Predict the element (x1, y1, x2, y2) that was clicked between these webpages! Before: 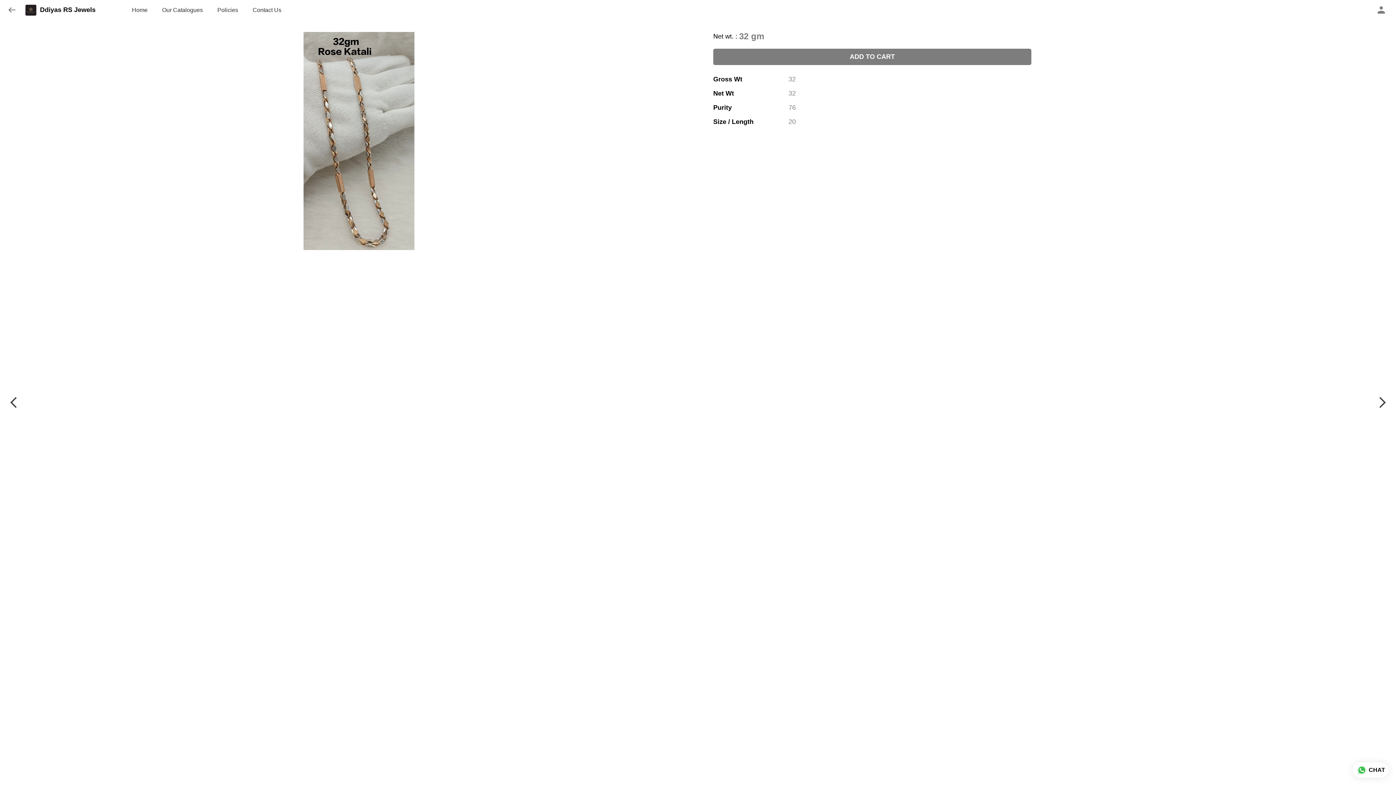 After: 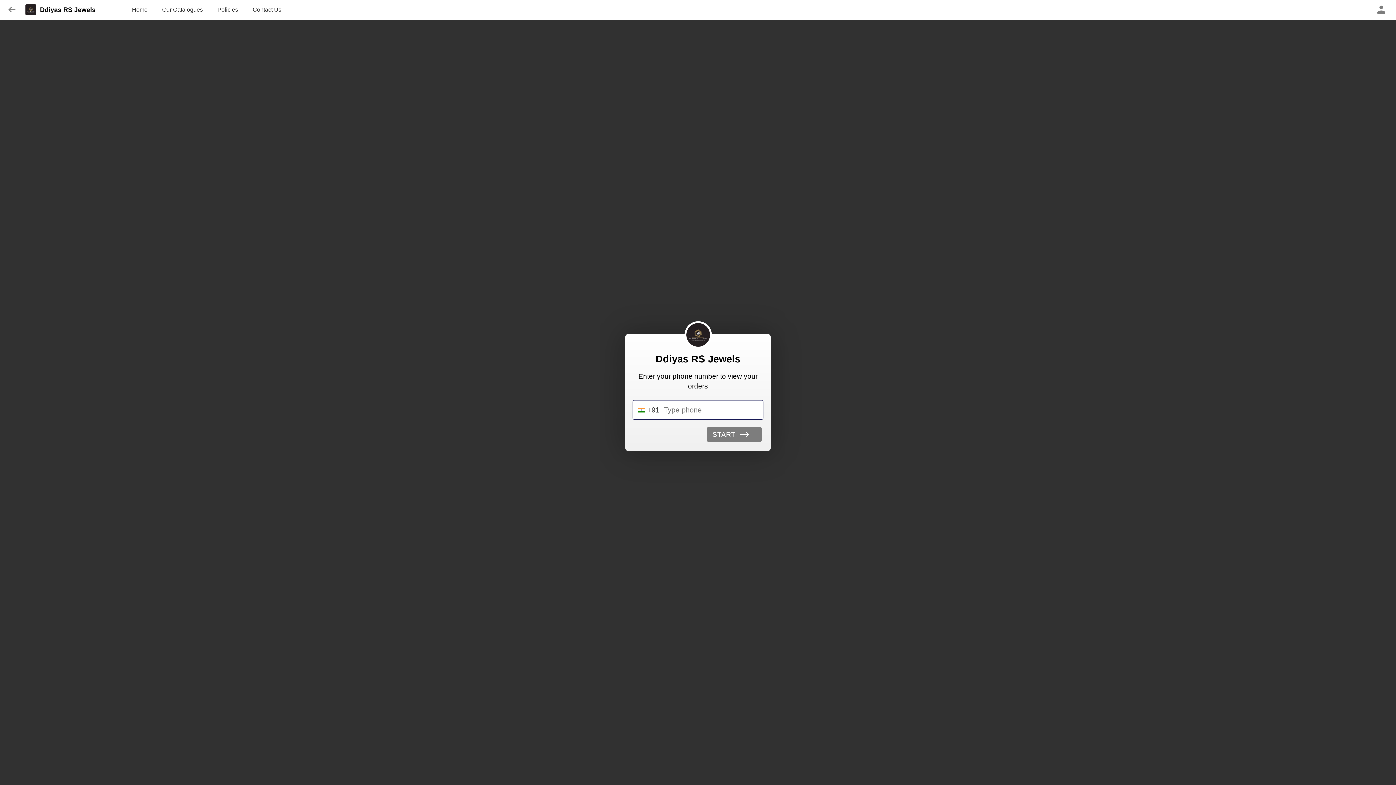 Action: bbox: (1374, 2, 1389, 17)